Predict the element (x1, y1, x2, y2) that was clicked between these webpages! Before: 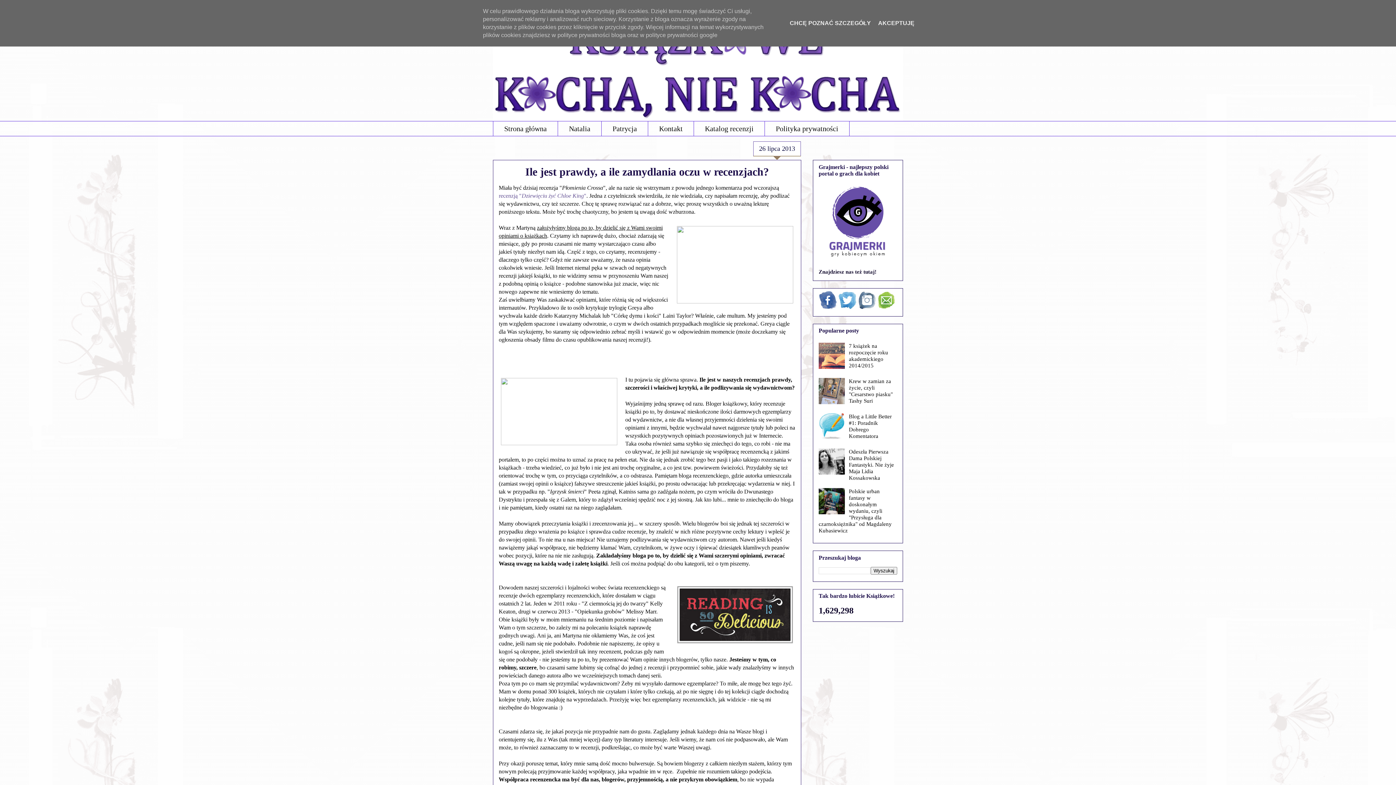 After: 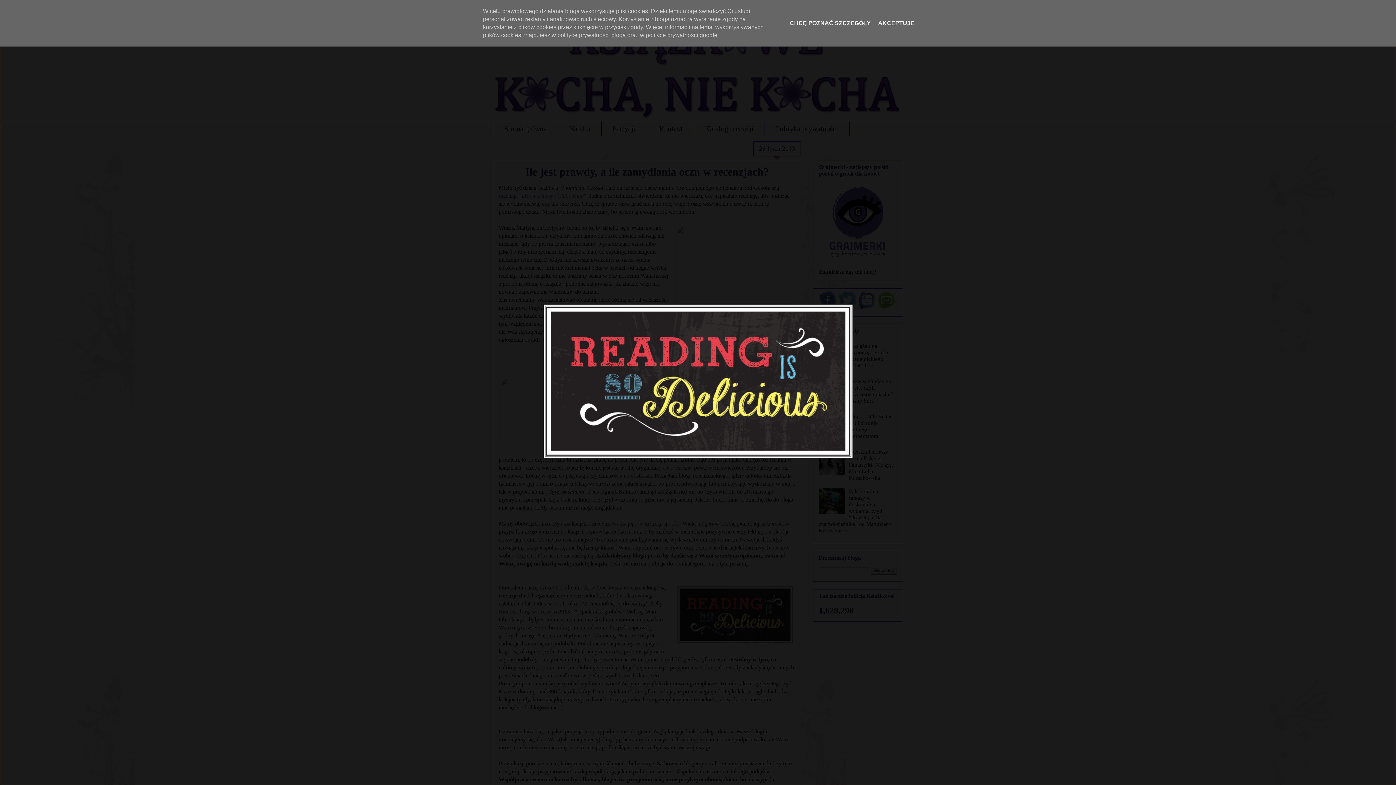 Action: bbox: (674, 584, 795, 648)